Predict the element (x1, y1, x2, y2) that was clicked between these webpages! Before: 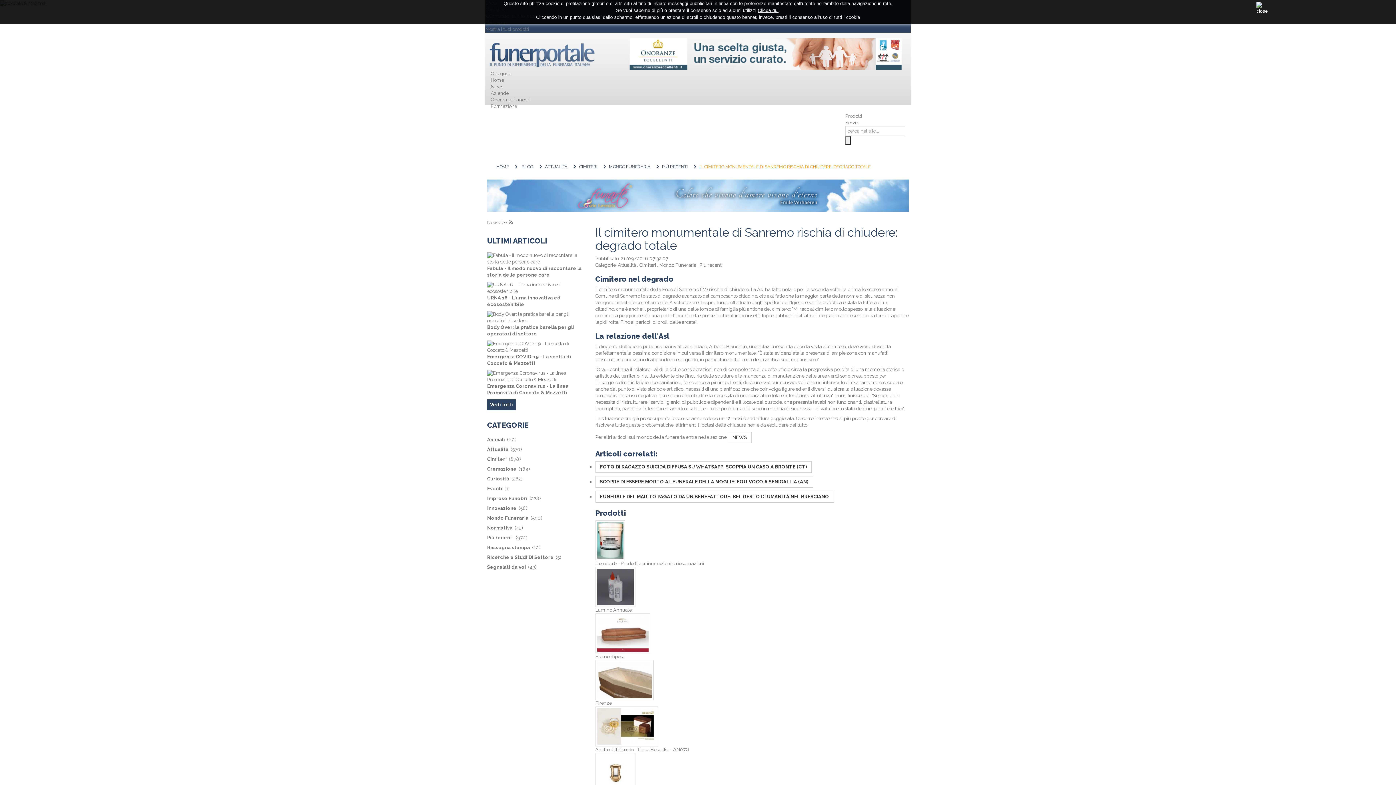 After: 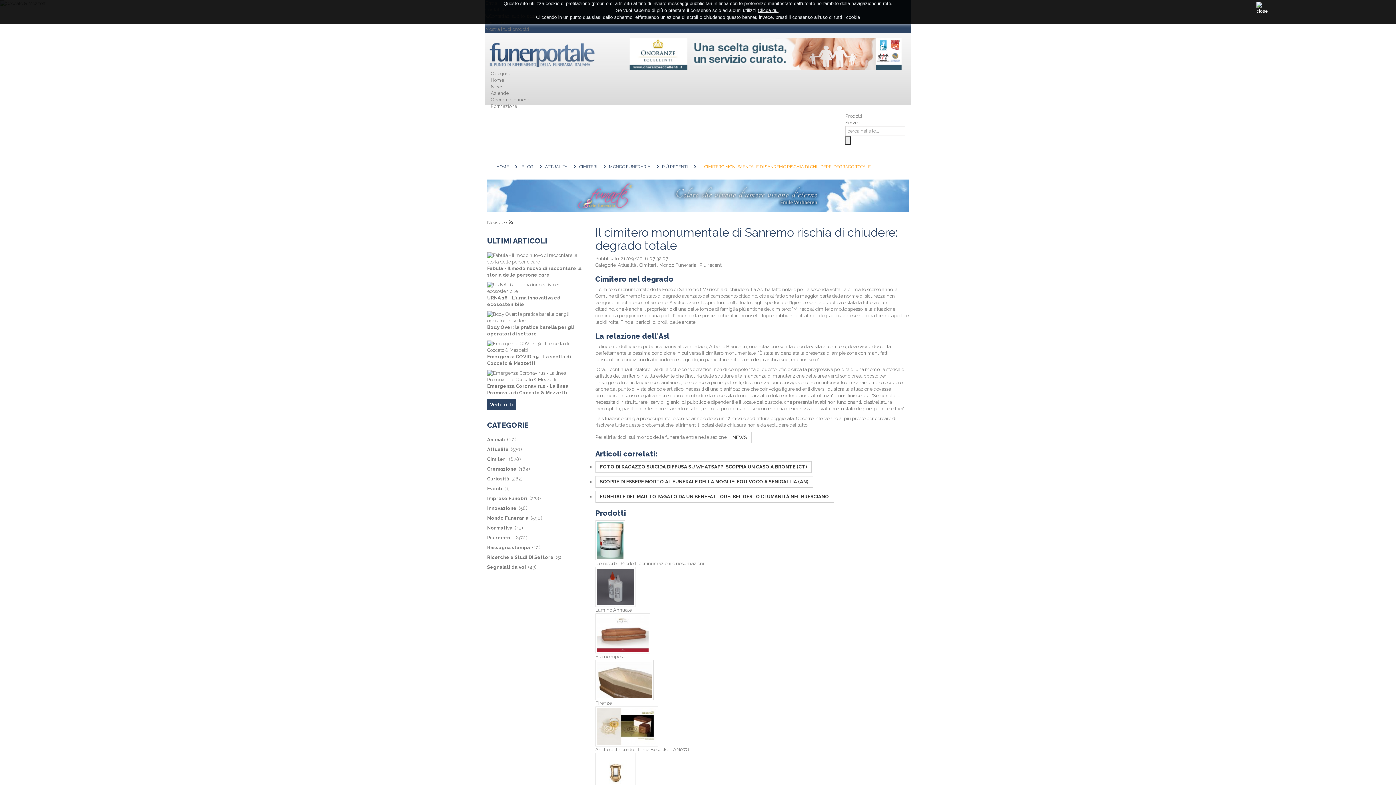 Action: bbox: (487, 220, 513, 225) label: News Rss 